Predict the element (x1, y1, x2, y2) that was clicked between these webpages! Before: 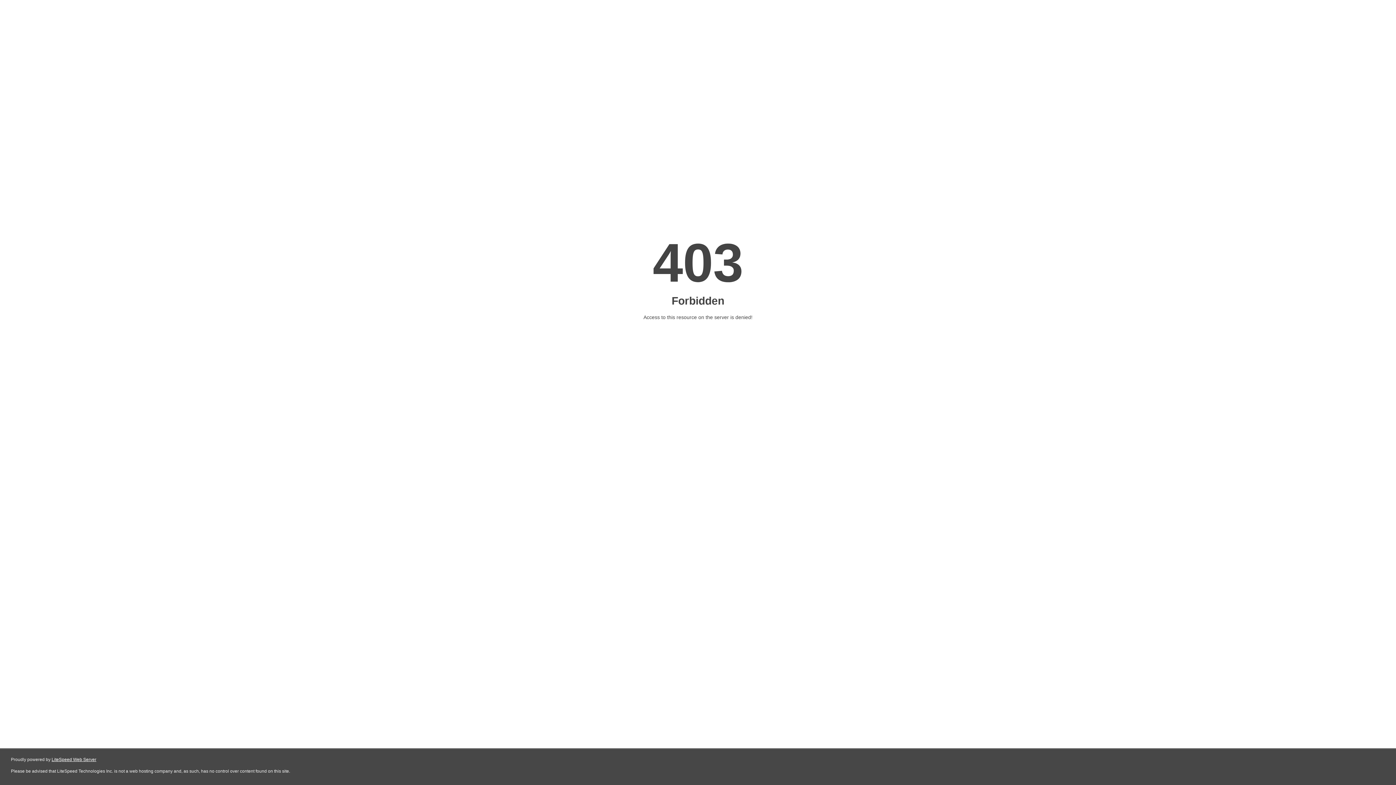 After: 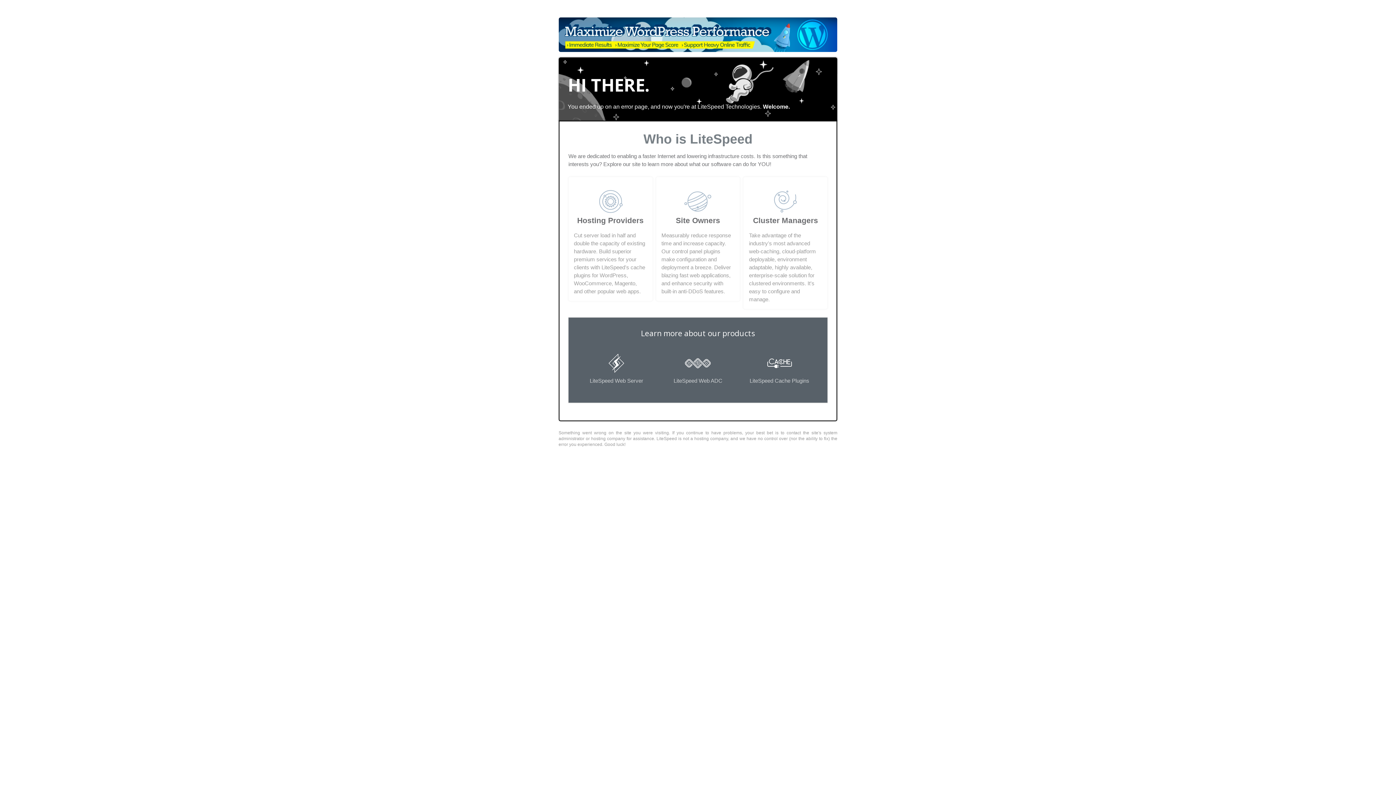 Action: bbox: (51, 757, 96, 762) label: LiteSpeed Web Server